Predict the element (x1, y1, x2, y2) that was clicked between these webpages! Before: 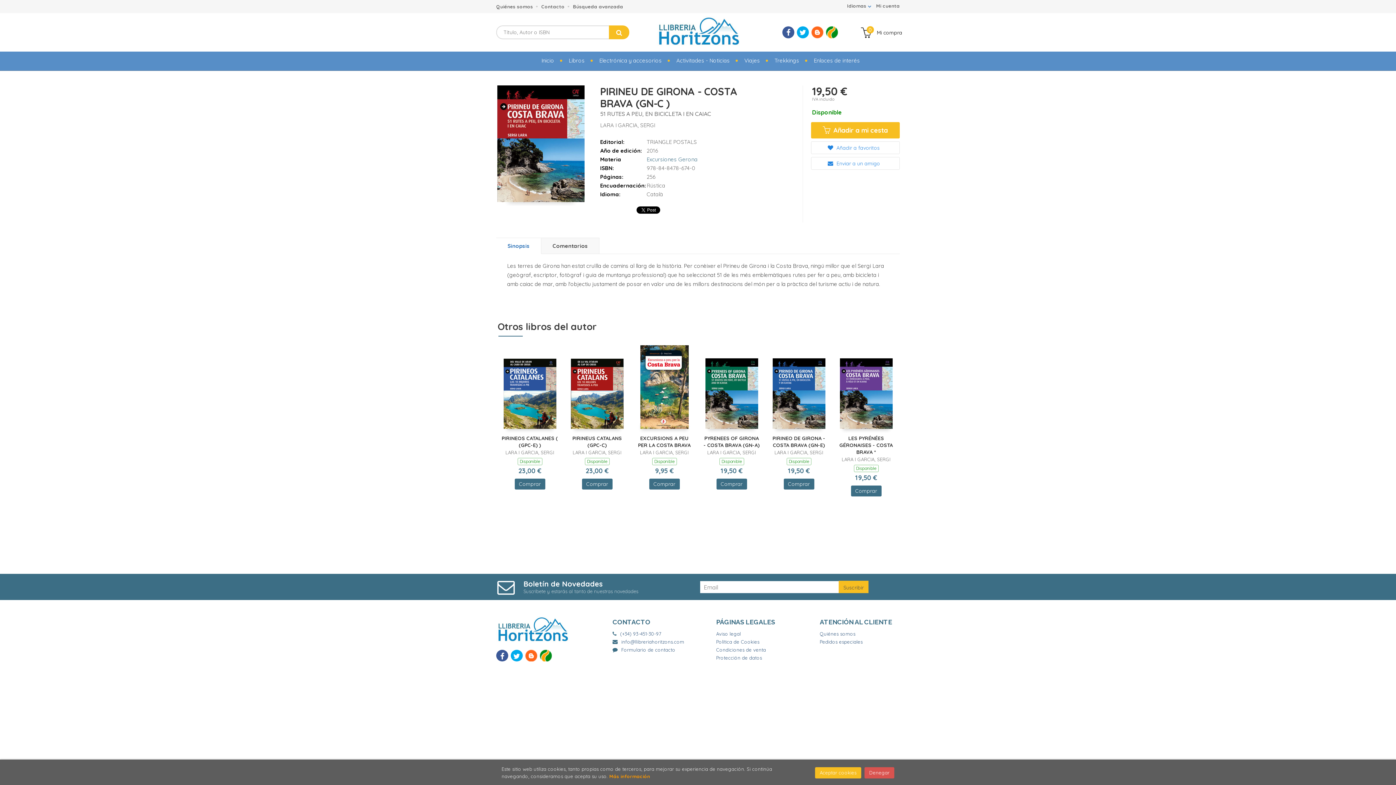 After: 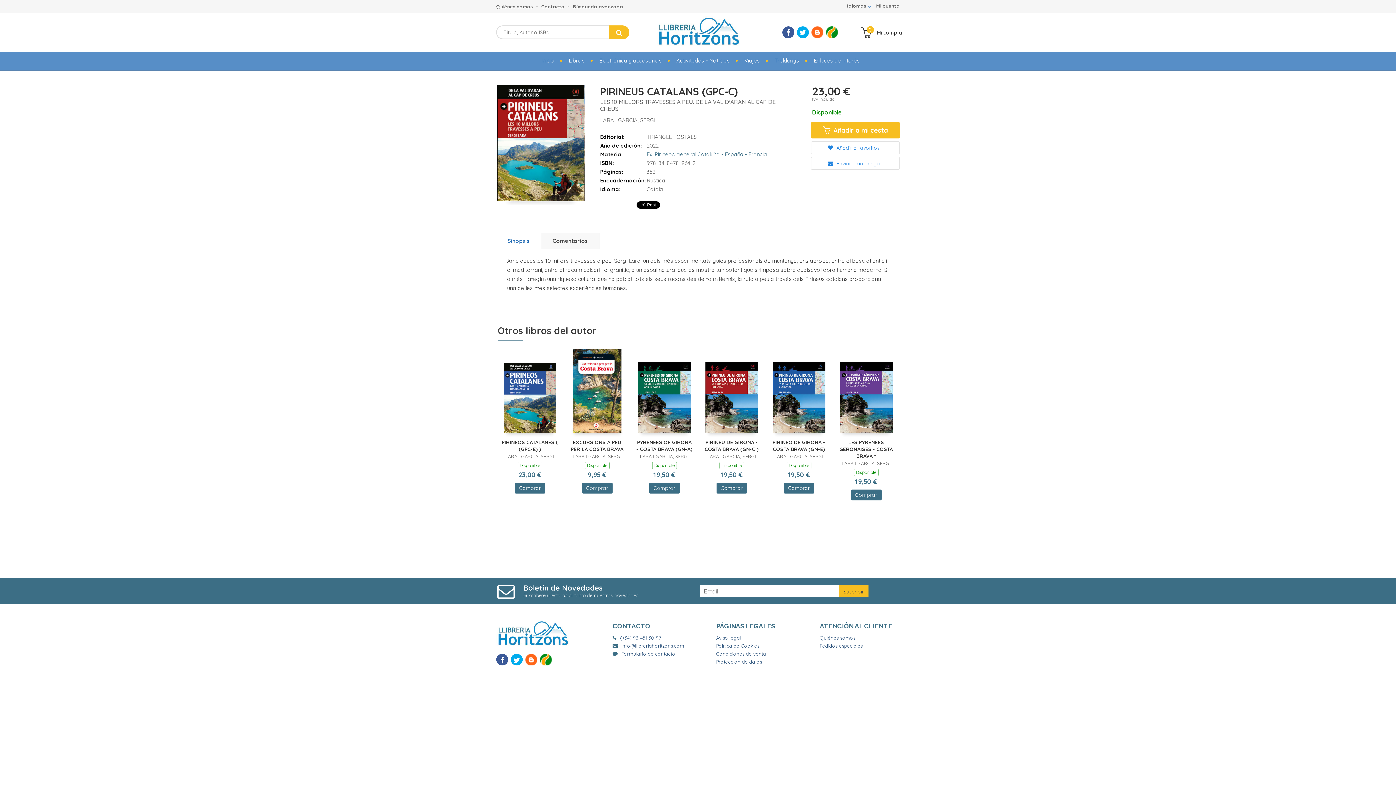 Action: label: PIRINEUS CATALANS (GPC-C) bbox: (572, 435, 622, 448)